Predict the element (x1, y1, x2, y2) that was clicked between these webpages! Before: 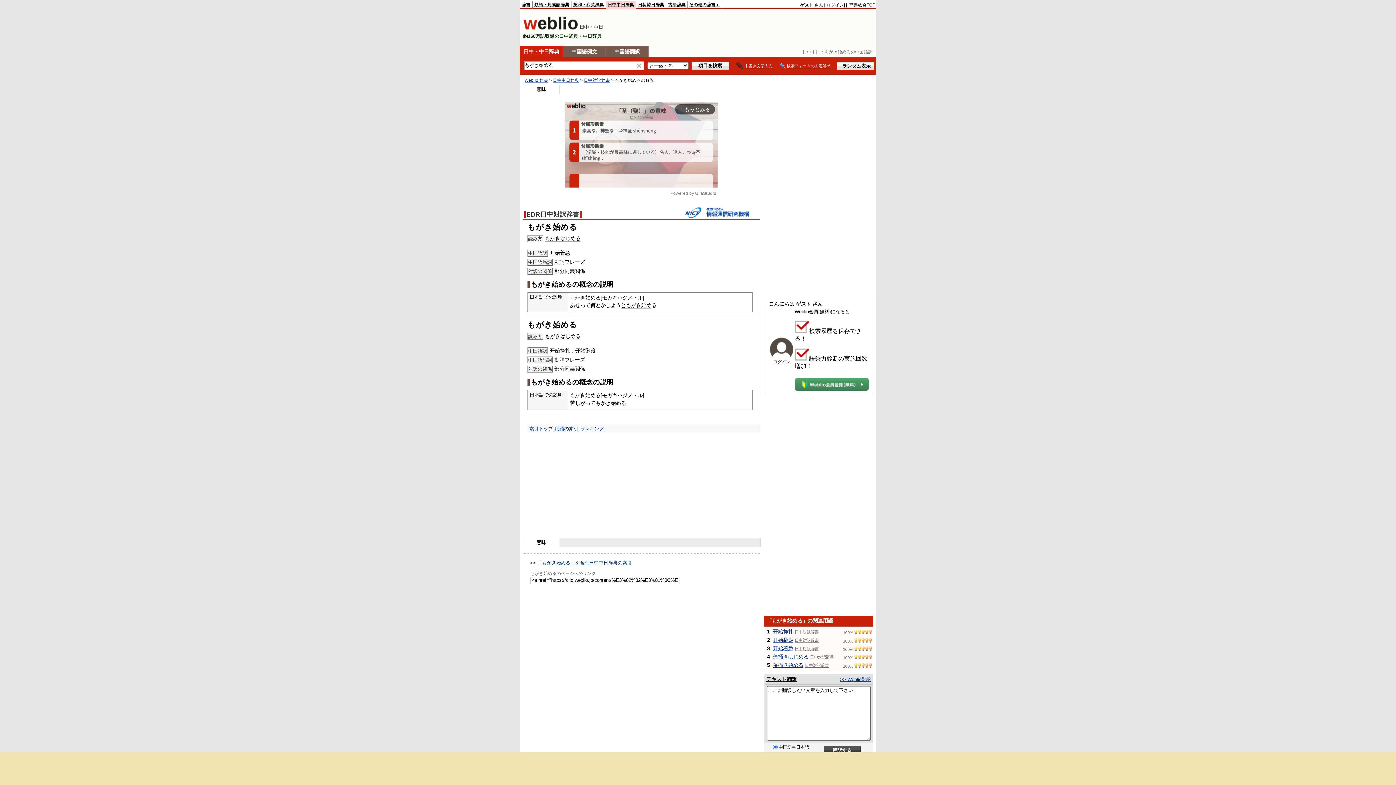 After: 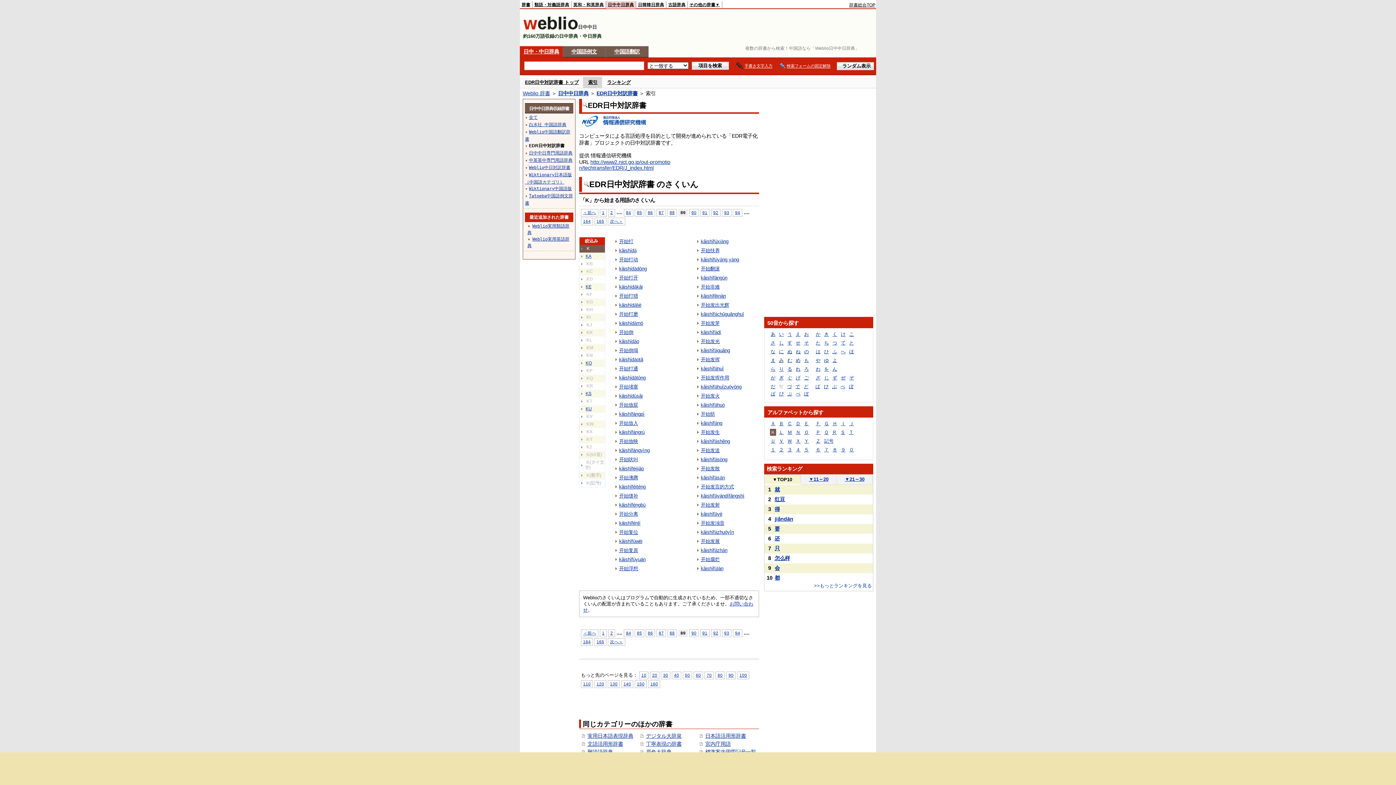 Action: bbox: (794, 637, 818, 643) label: 日中対訳辞書